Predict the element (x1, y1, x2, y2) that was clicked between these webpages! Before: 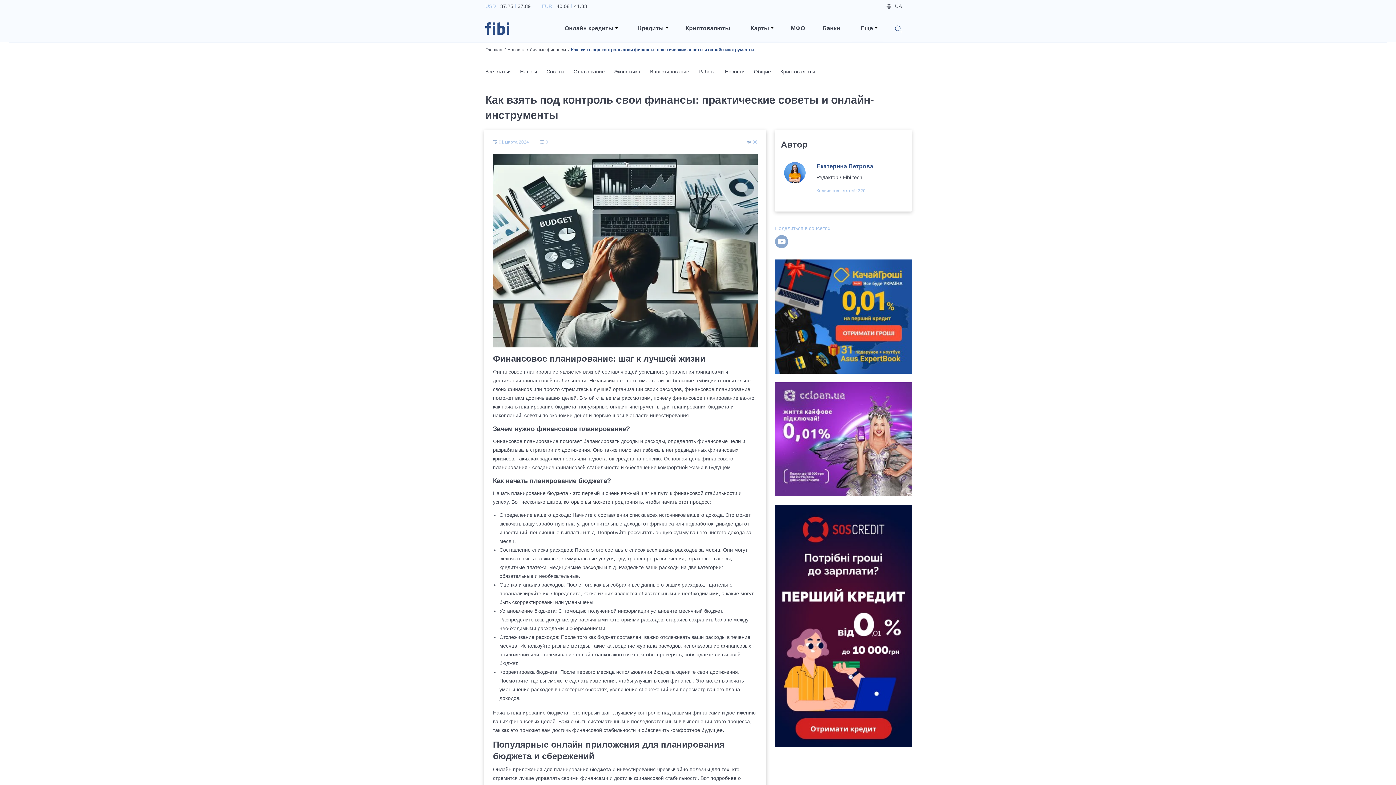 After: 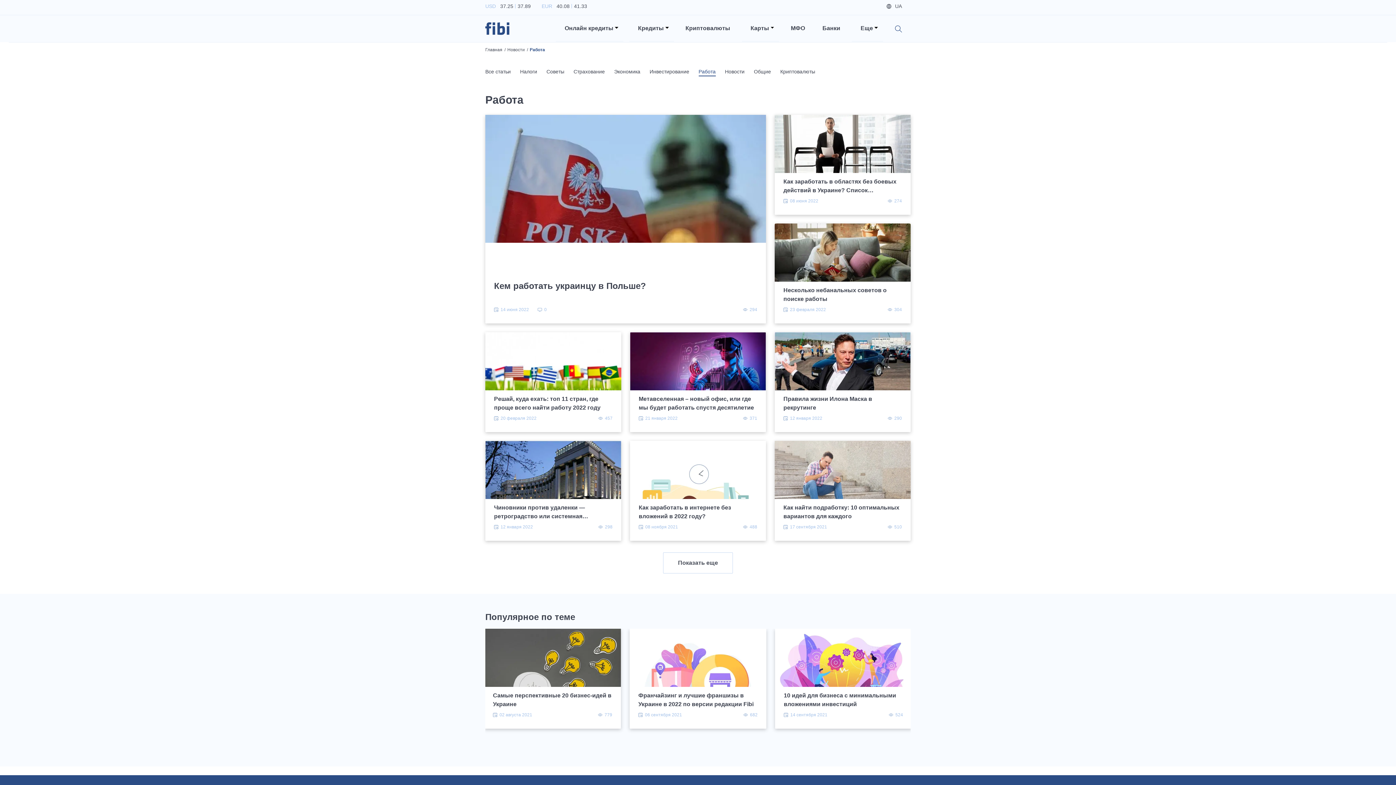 Action: label: Работа bbox: (698, 67, 715, 76)